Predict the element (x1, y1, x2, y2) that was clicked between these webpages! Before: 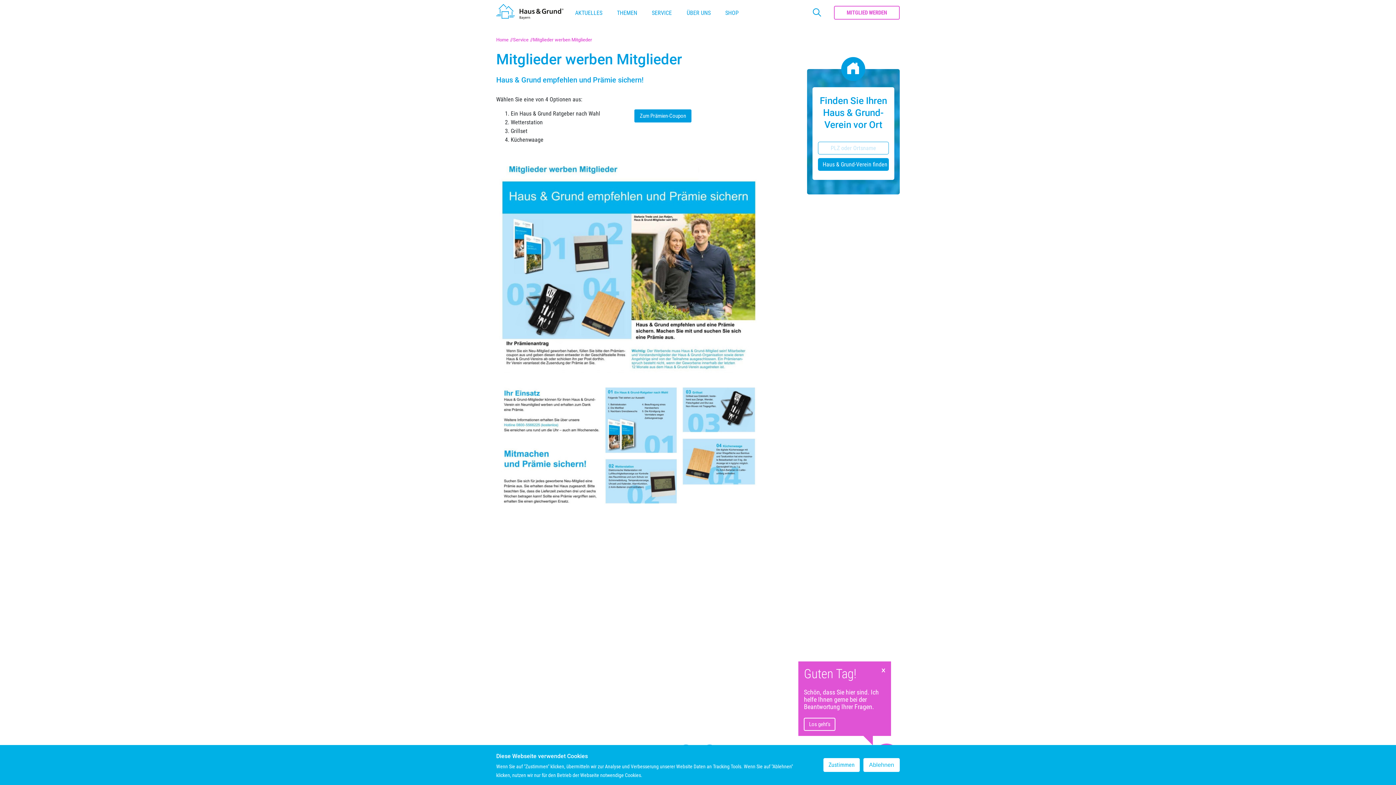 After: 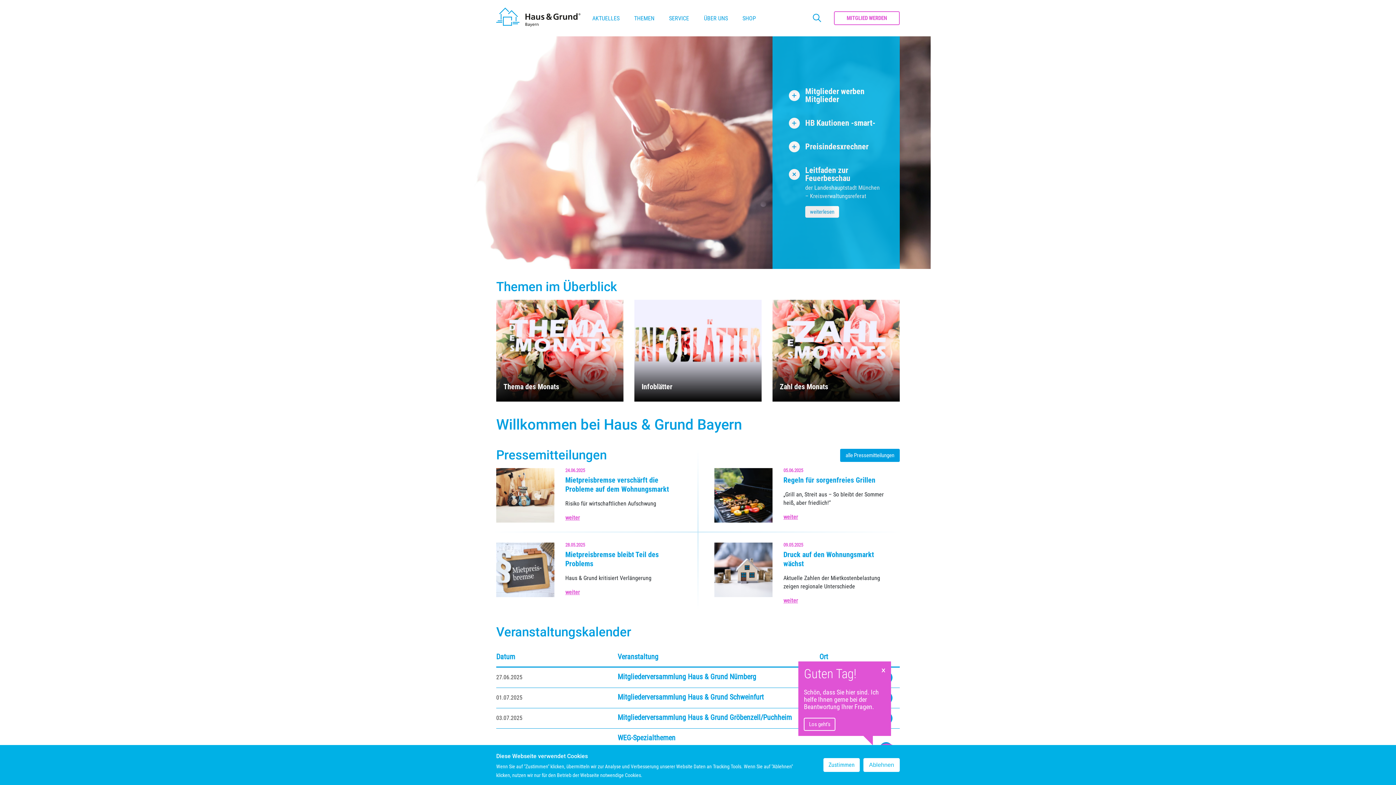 Action: bbox: (496, 37, 508, 42) label: Home